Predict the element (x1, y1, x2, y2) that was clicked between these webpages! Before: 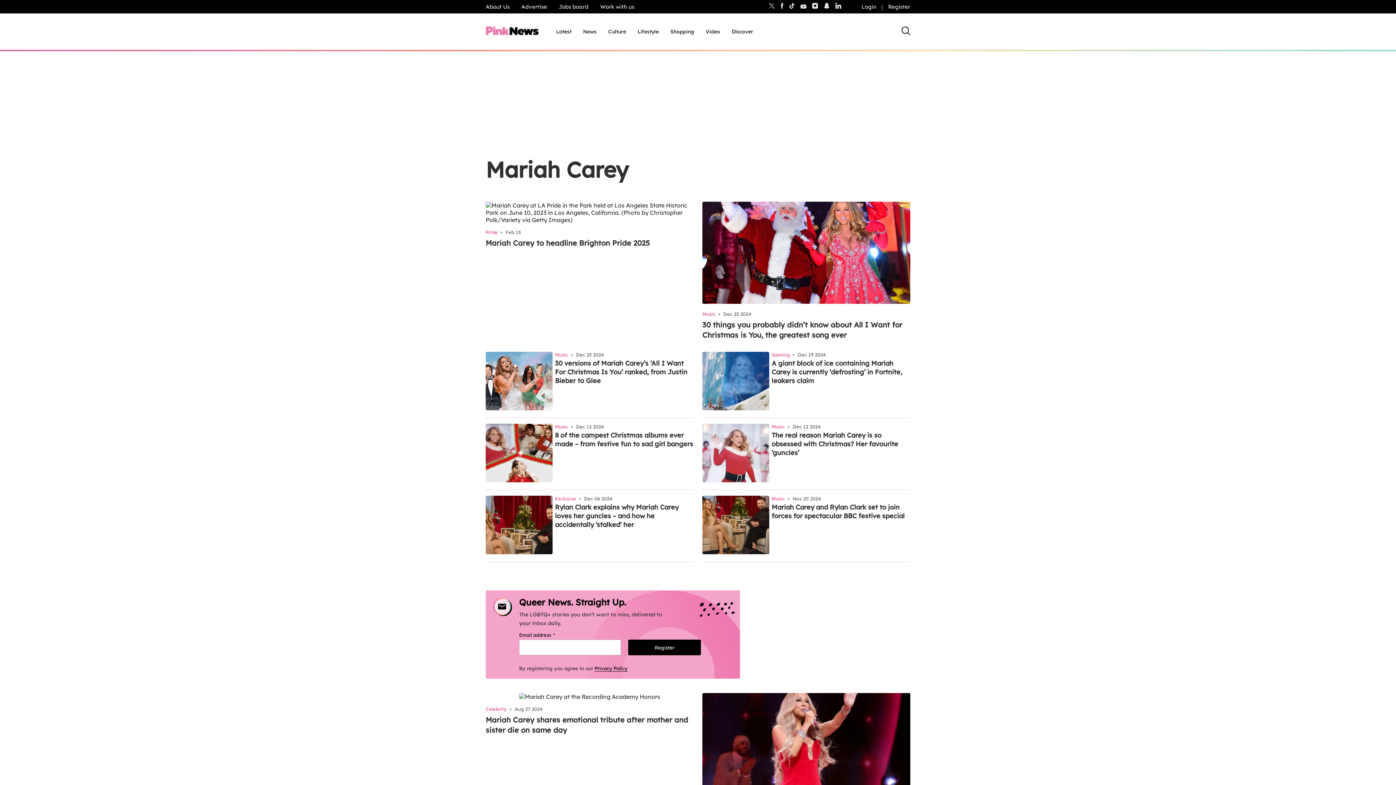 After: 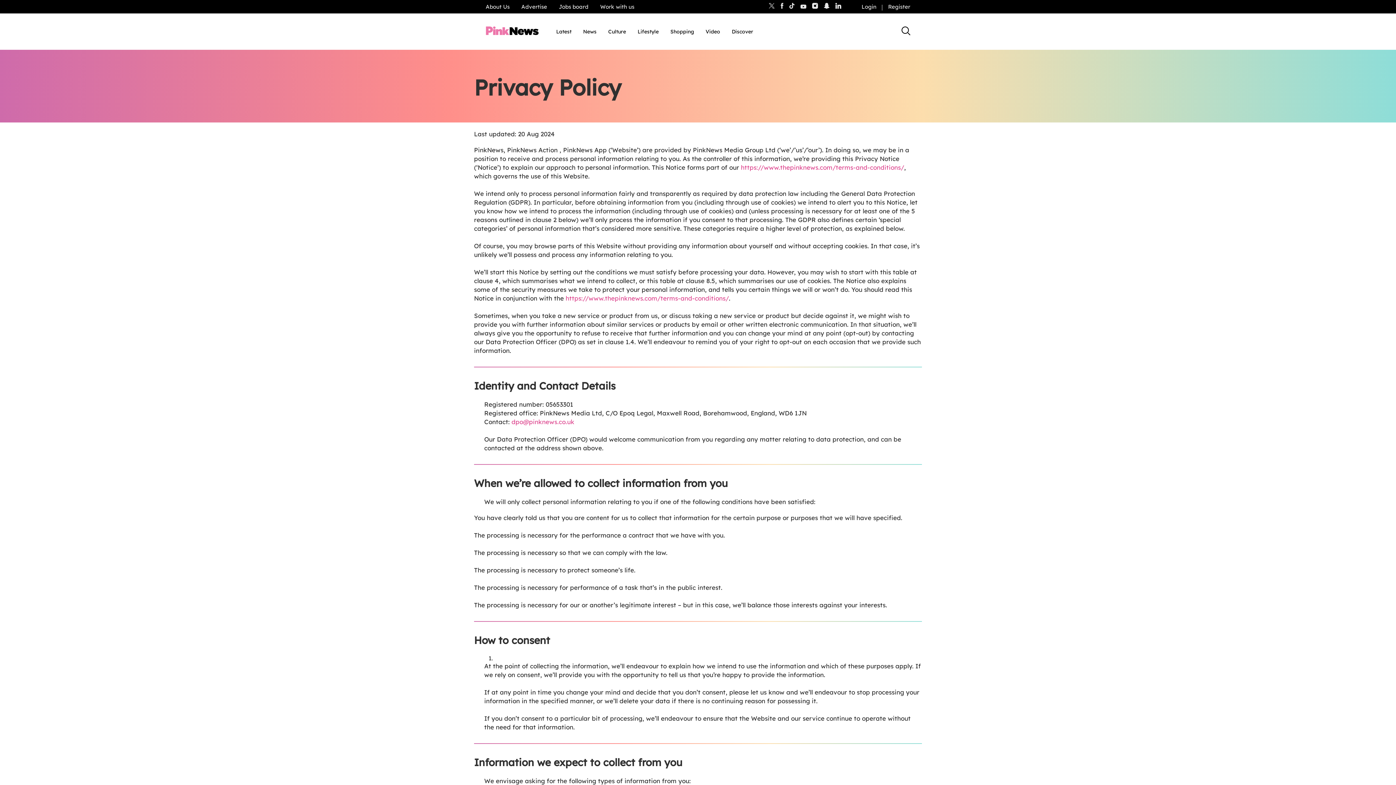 Action: label: Privacy Policy bbox: (594, 665, 627, 672)